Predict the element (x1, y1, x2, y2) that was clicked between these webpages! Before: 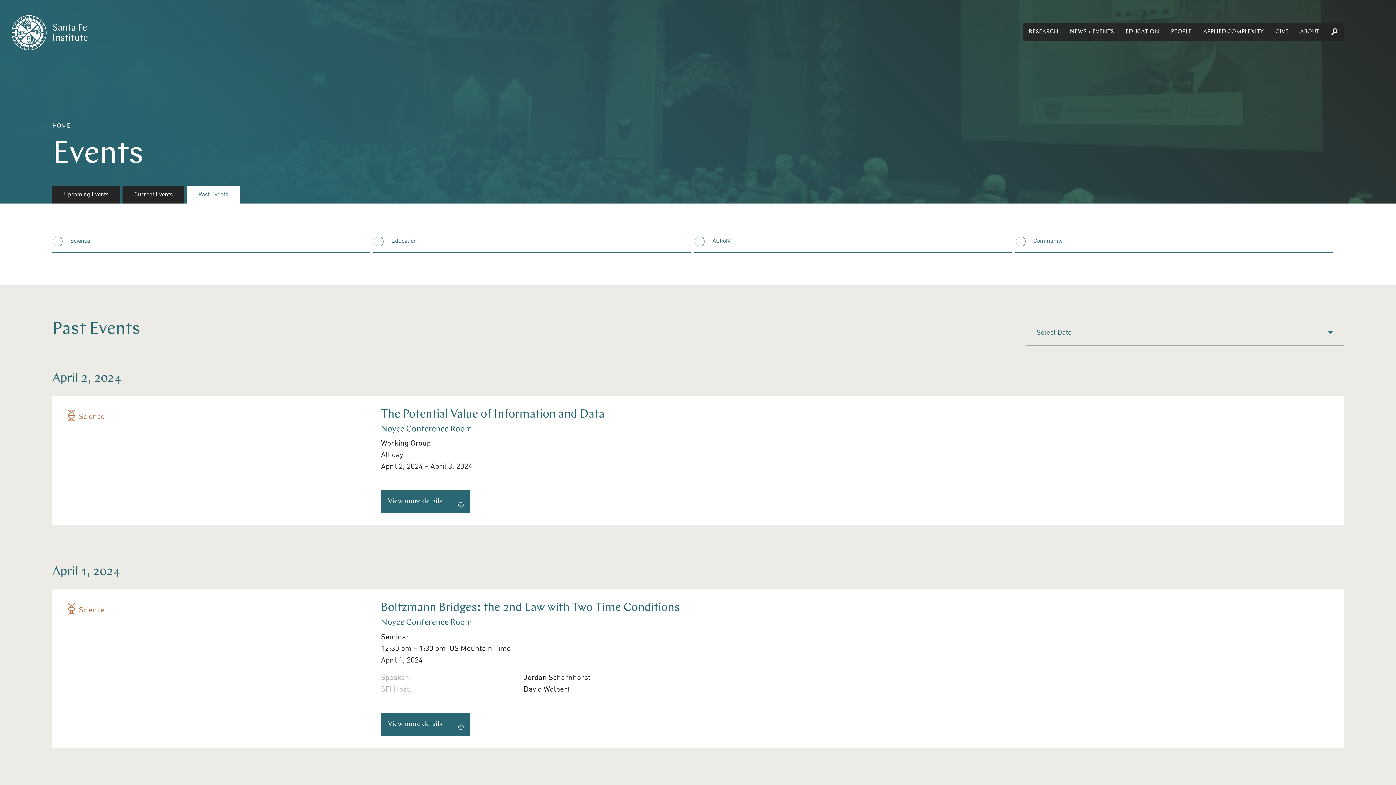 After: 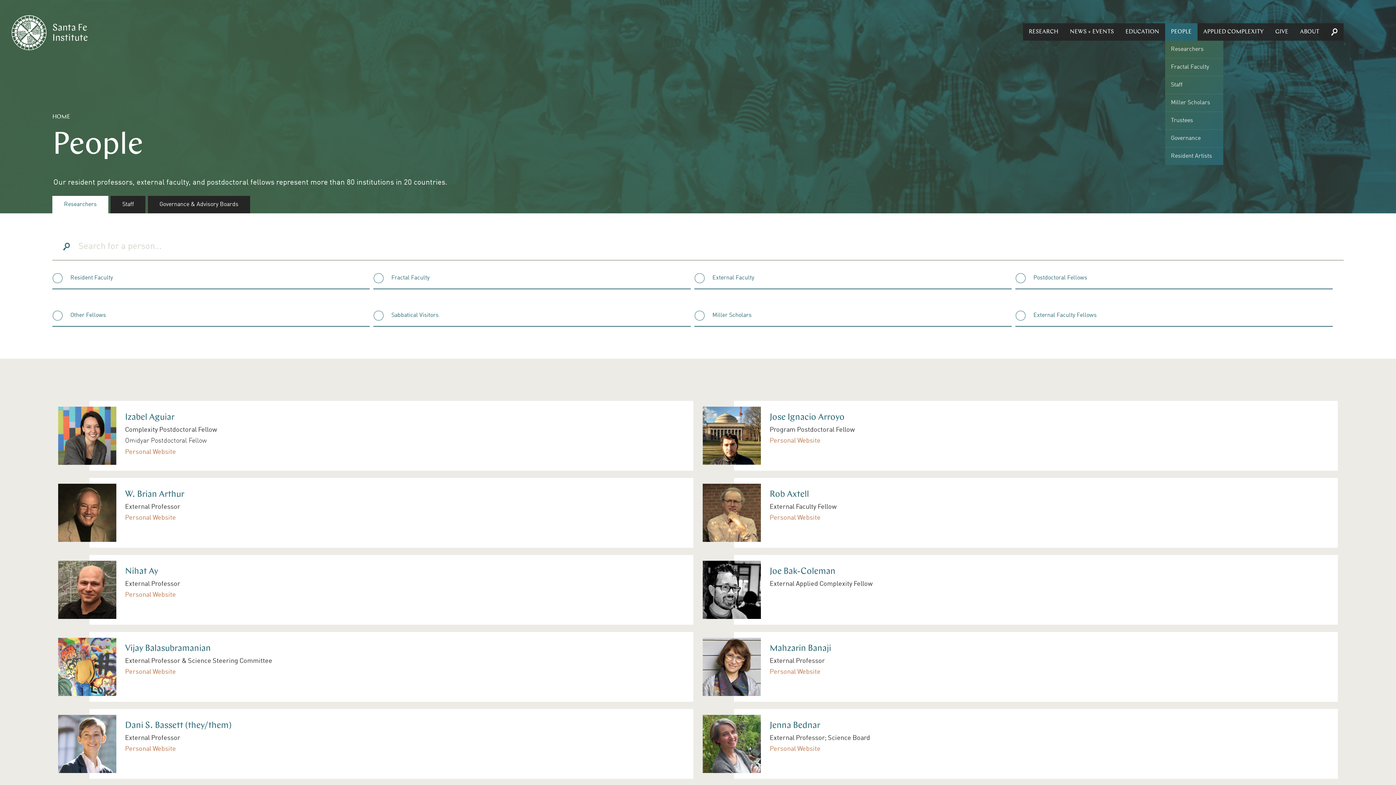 Action: bbox: (1165, 23, 1197, 40) label: PEOPLE